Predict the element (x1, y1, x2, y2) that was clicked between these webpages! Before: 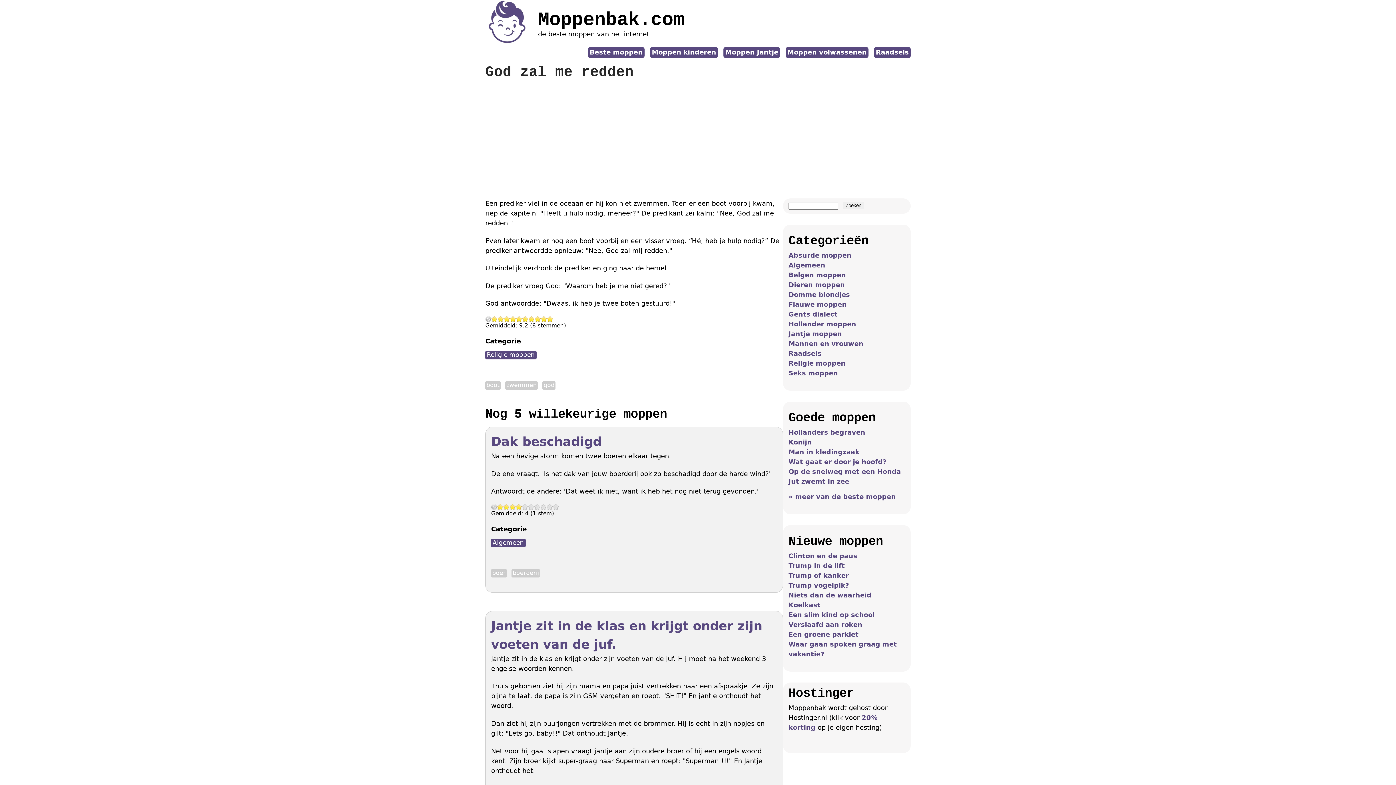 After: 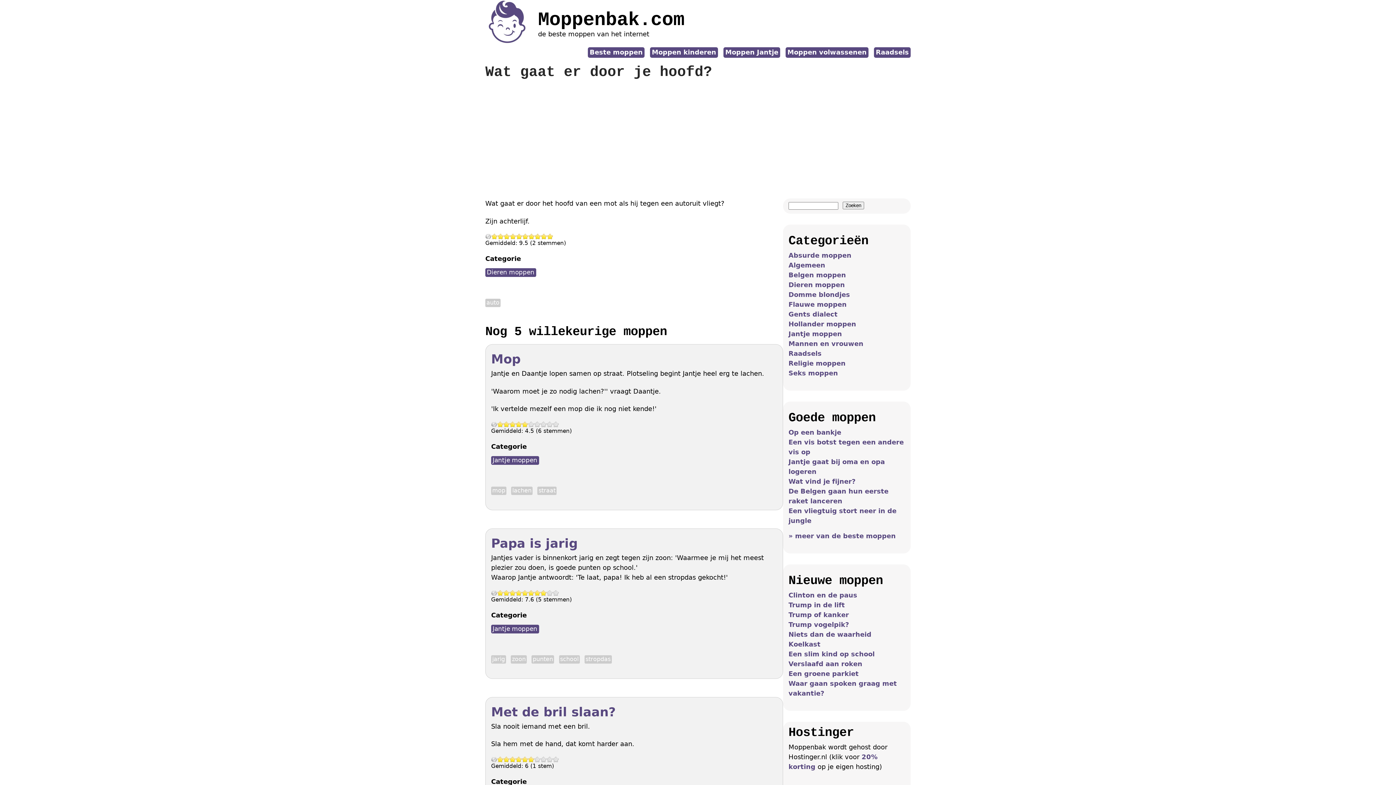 Action: label: Wat gaat er door je hoofd? bbox: (788, 458, 886, 465)